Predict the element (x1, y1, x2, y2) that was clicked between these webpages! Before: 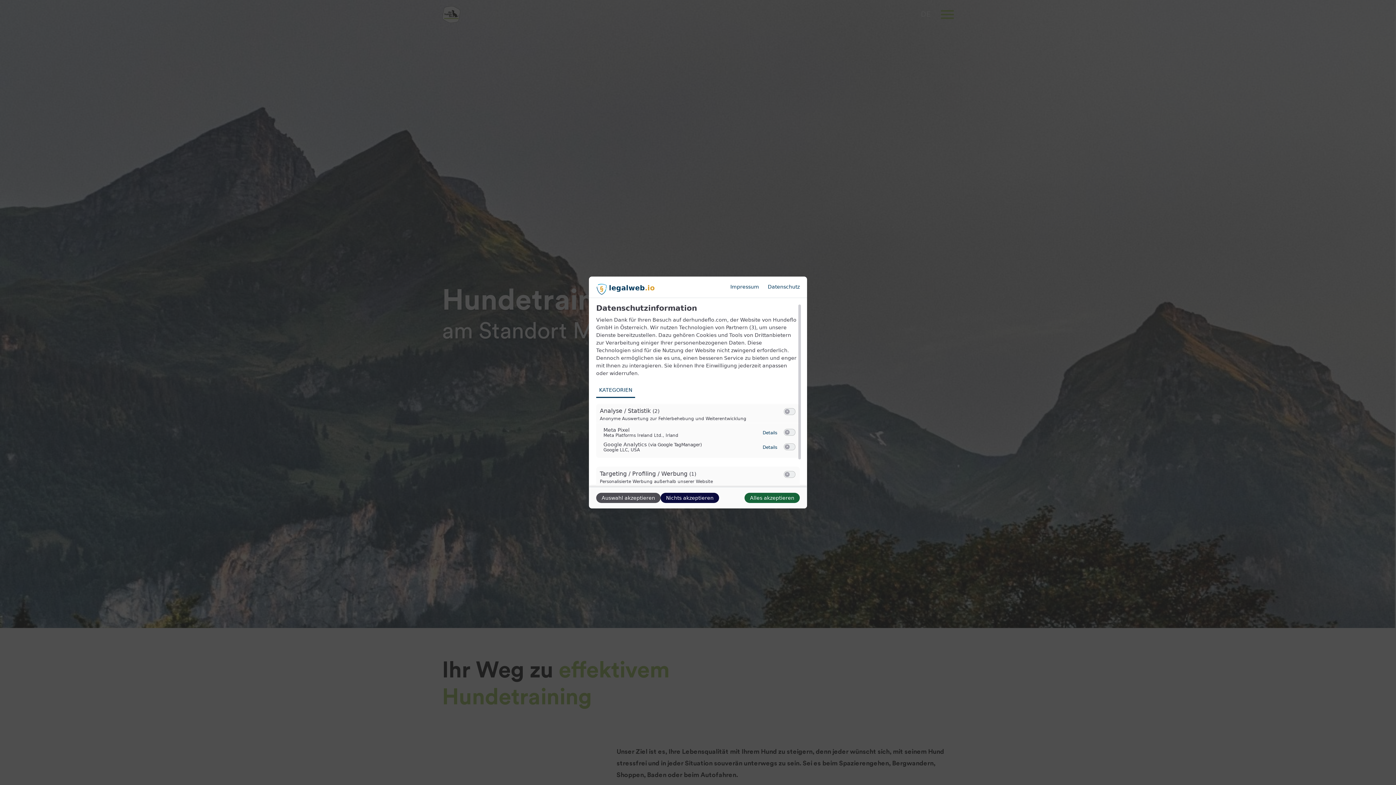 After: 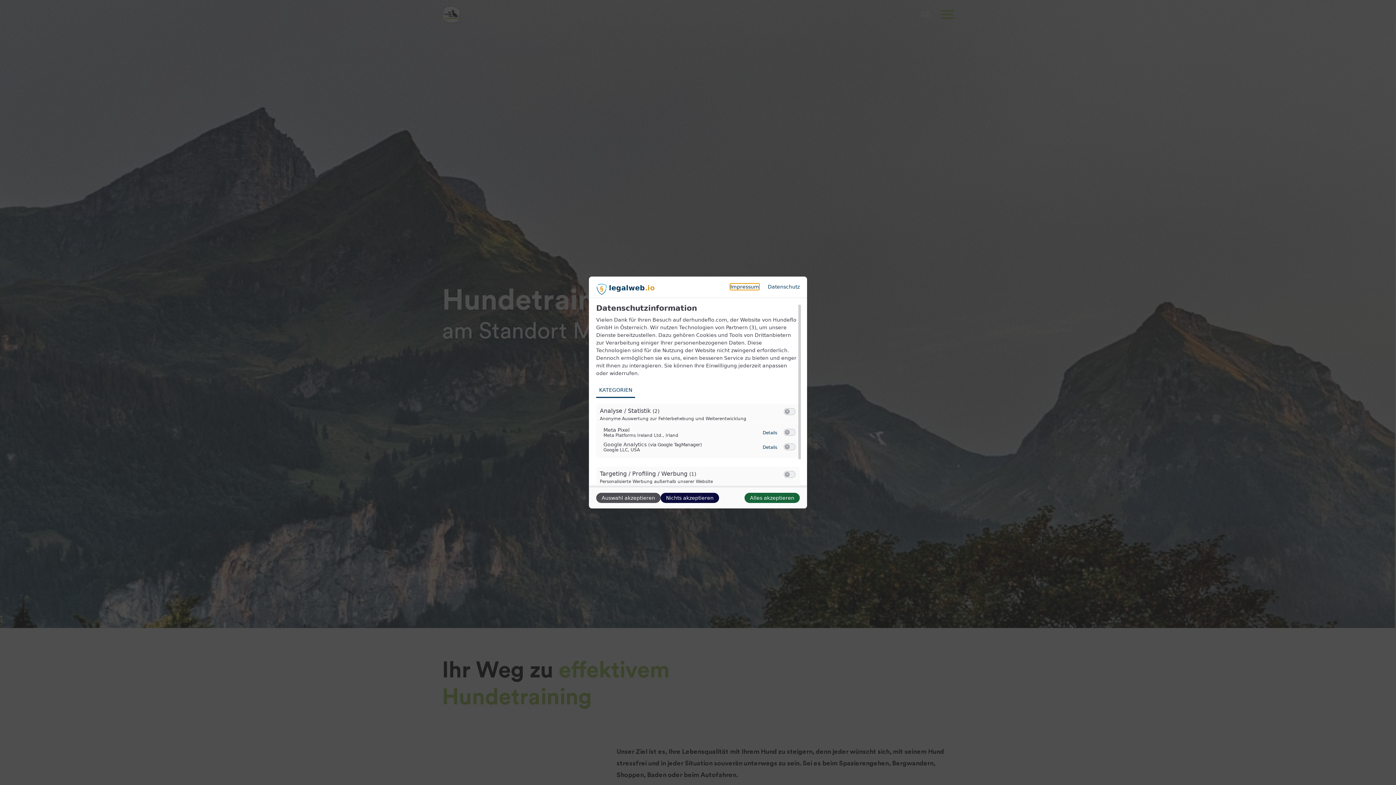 Action: bbox: (730, 284, 759, 289) label: Link zum Impressum